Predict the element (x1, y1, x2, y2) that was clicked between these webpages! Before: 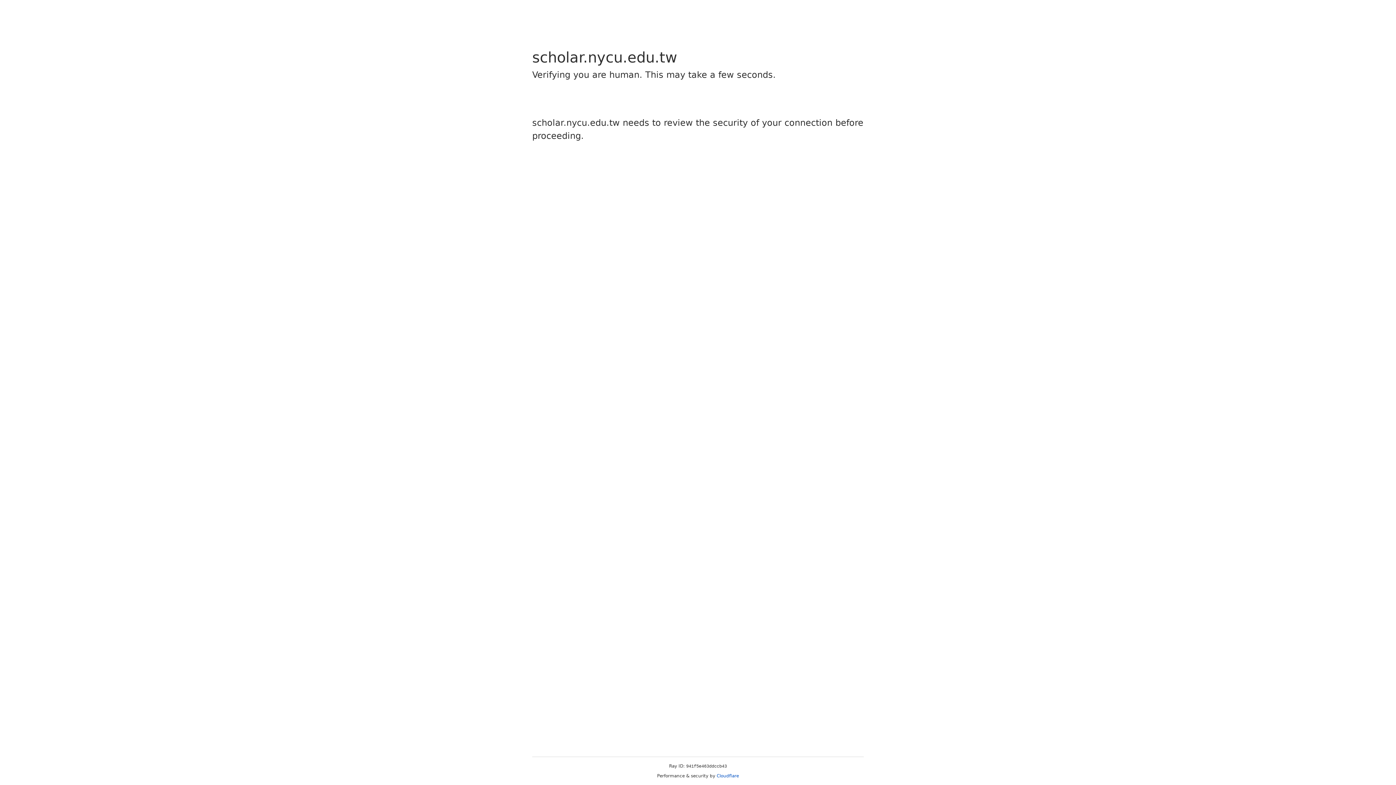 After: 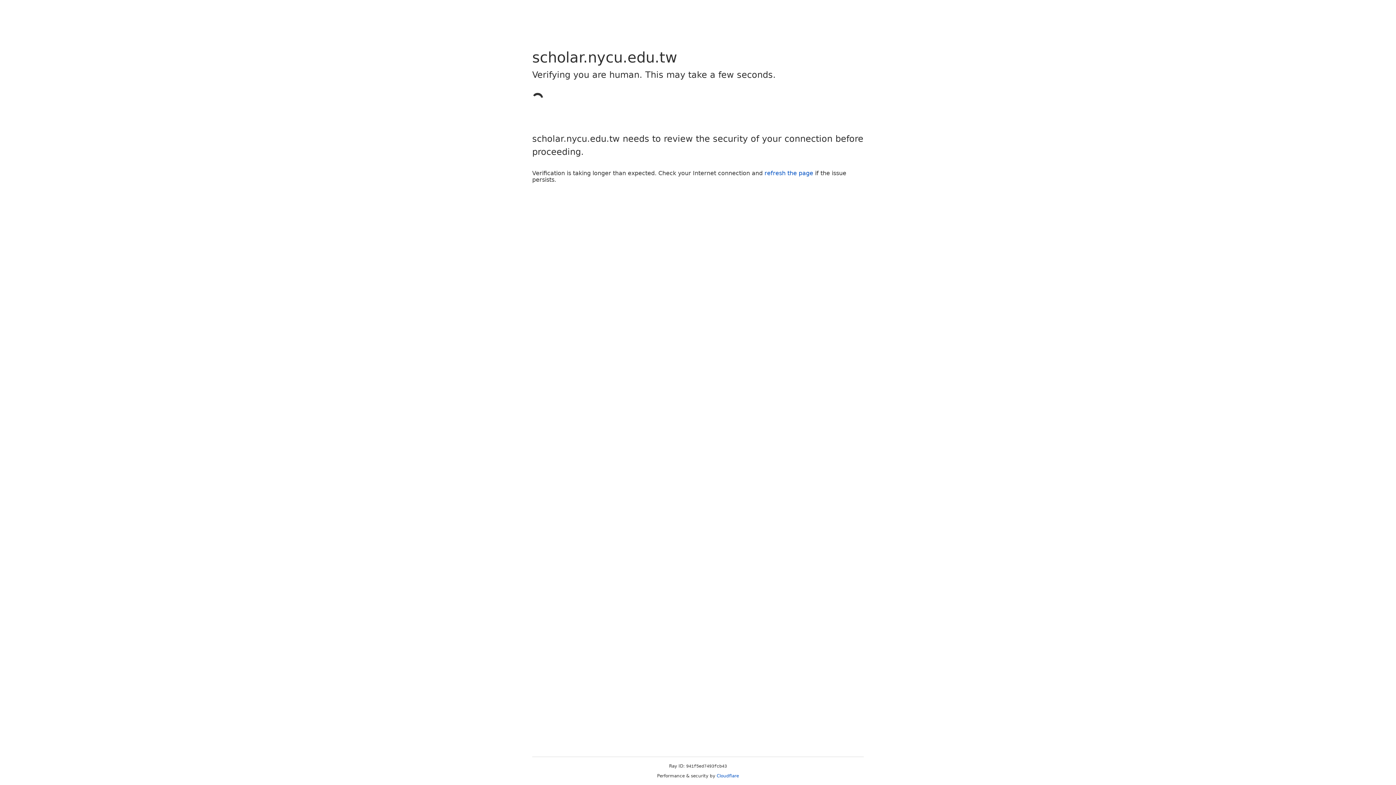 Action: label: Cloudflare bbox: (716, 773, 739, 778)